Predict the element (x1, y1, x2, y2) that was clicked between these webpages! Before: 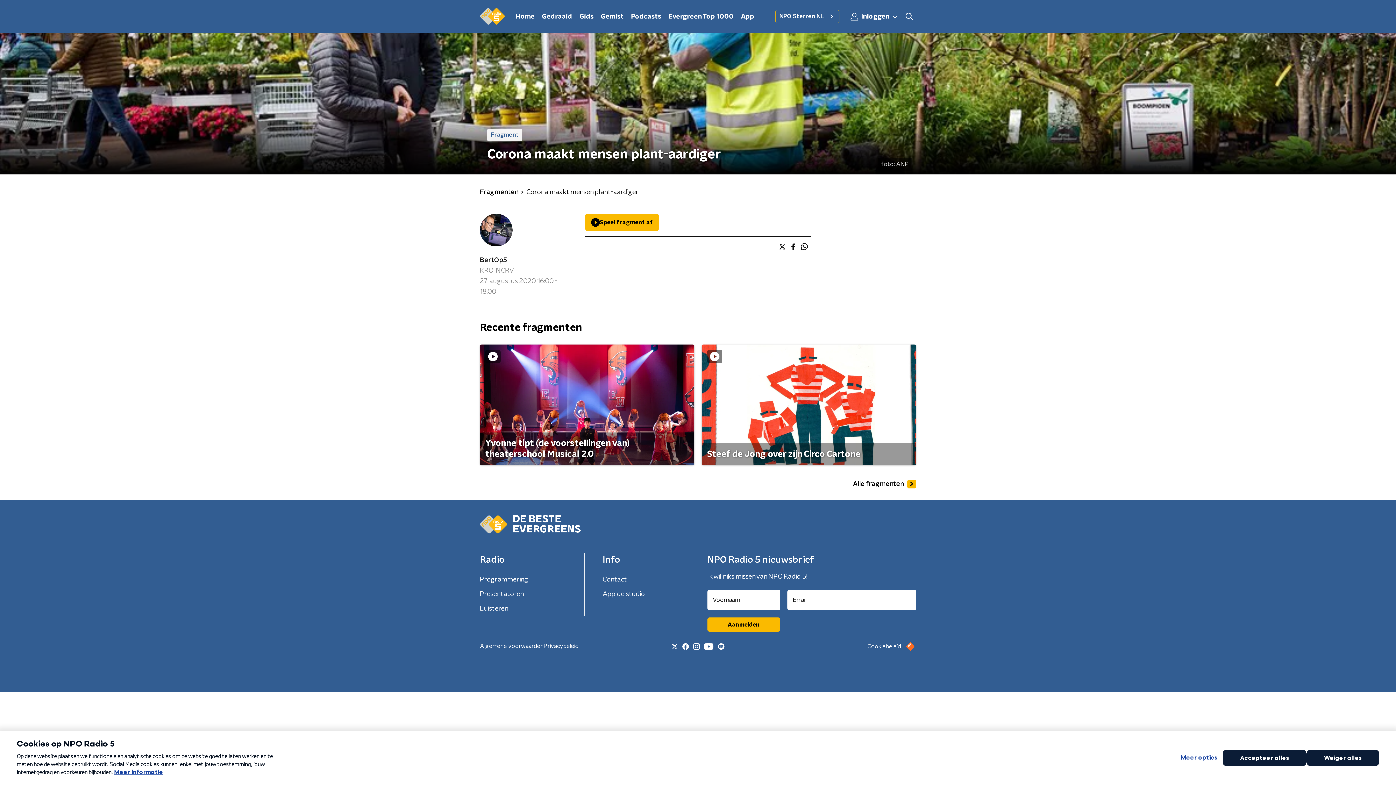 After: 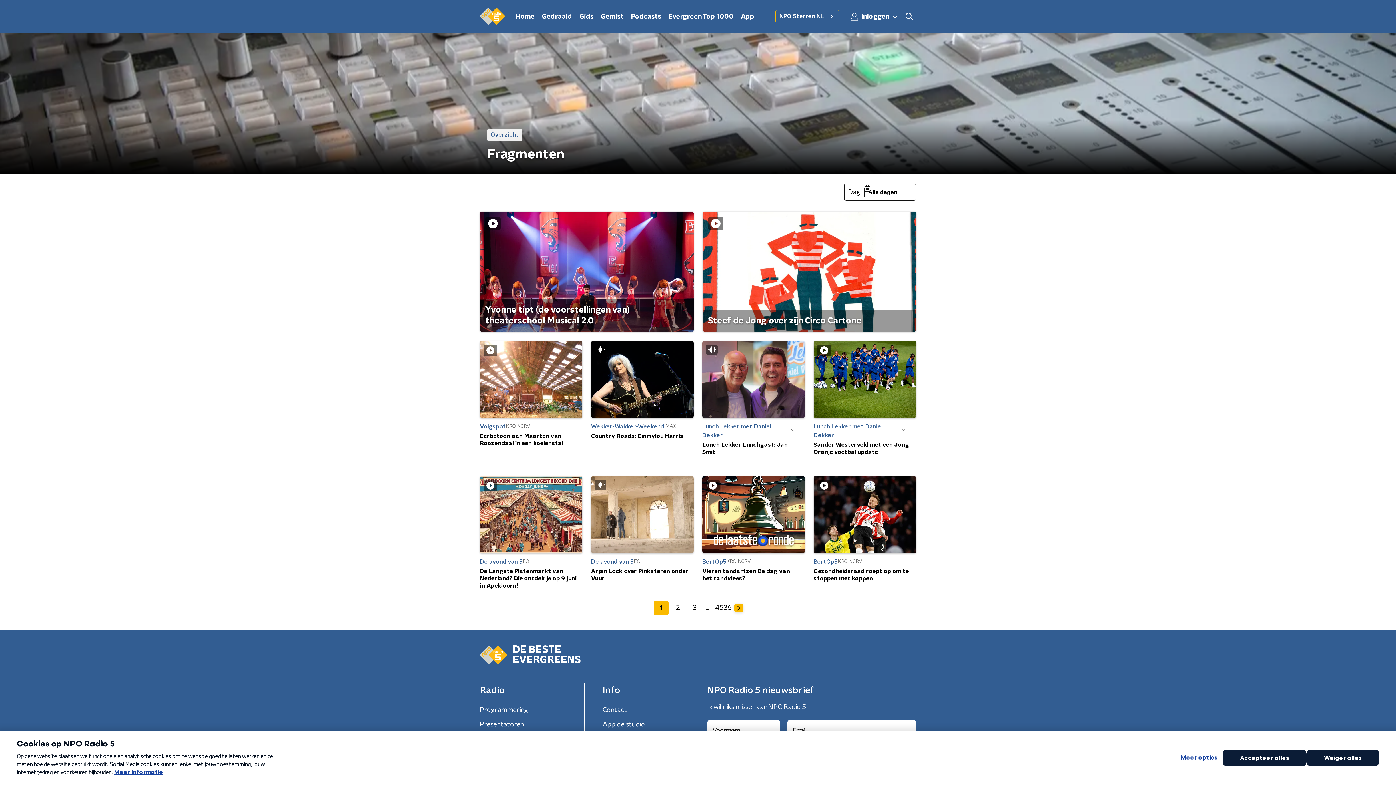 Action: bbox: (480, 187, 518, 197) label: Fragmenten